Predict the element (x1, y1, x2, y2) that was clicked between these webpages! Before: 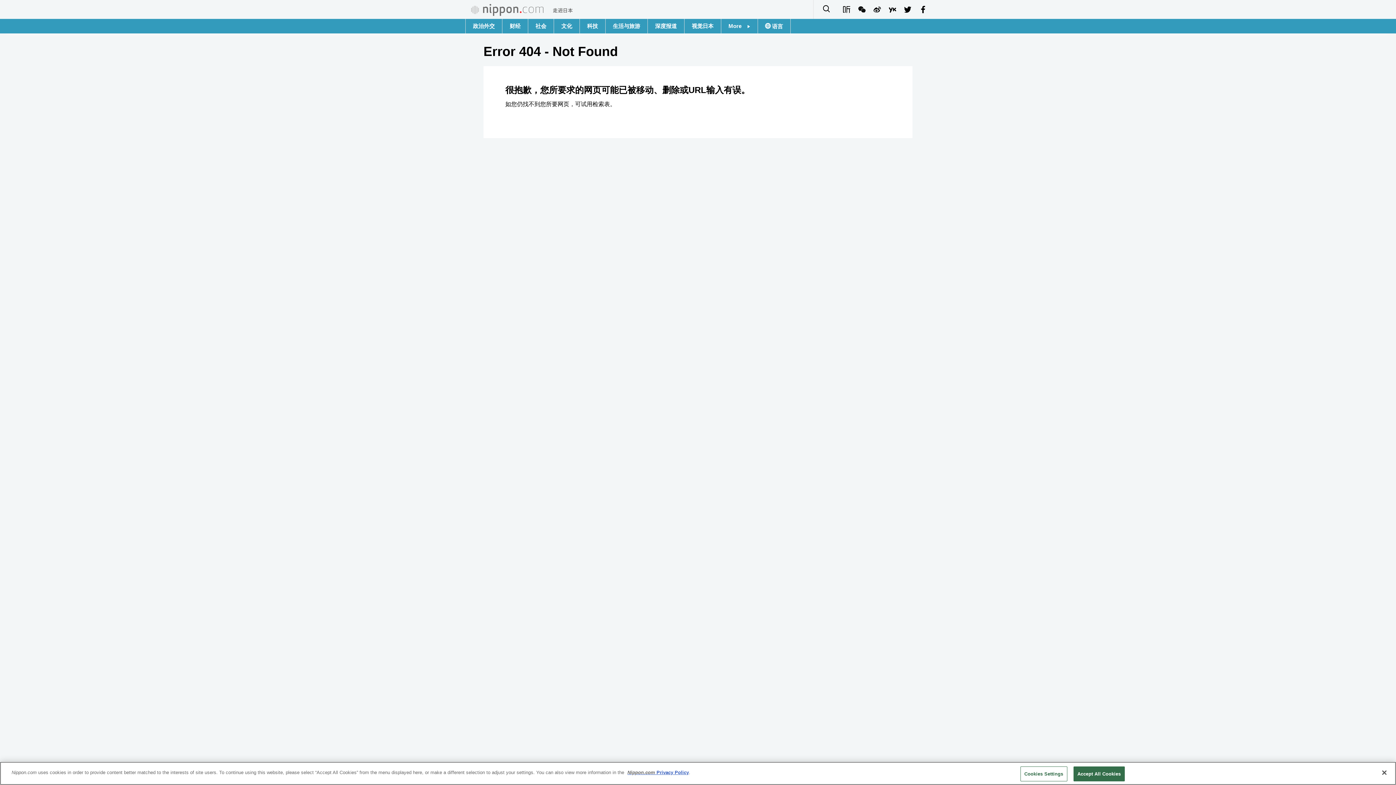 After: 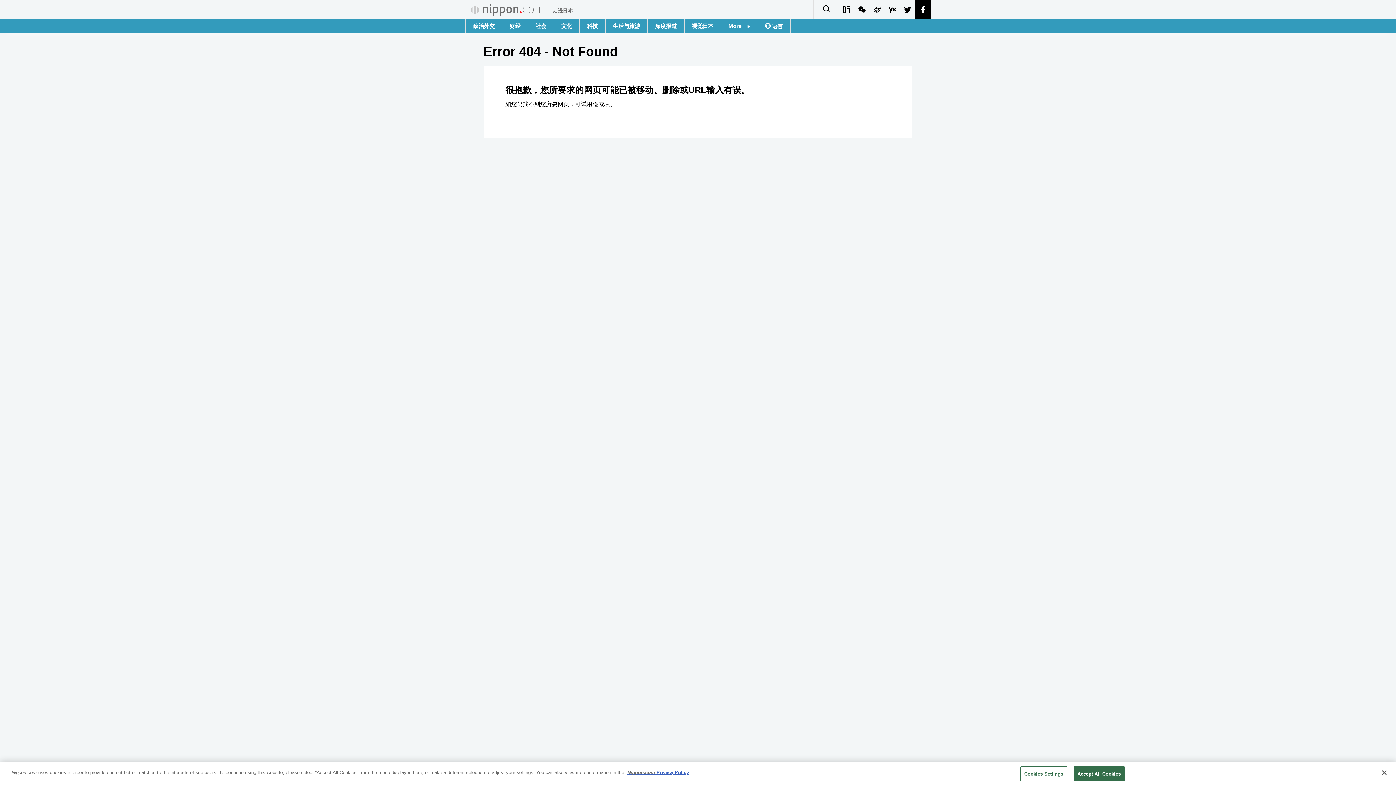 Action: bbox: (915, 0, 930, 18)